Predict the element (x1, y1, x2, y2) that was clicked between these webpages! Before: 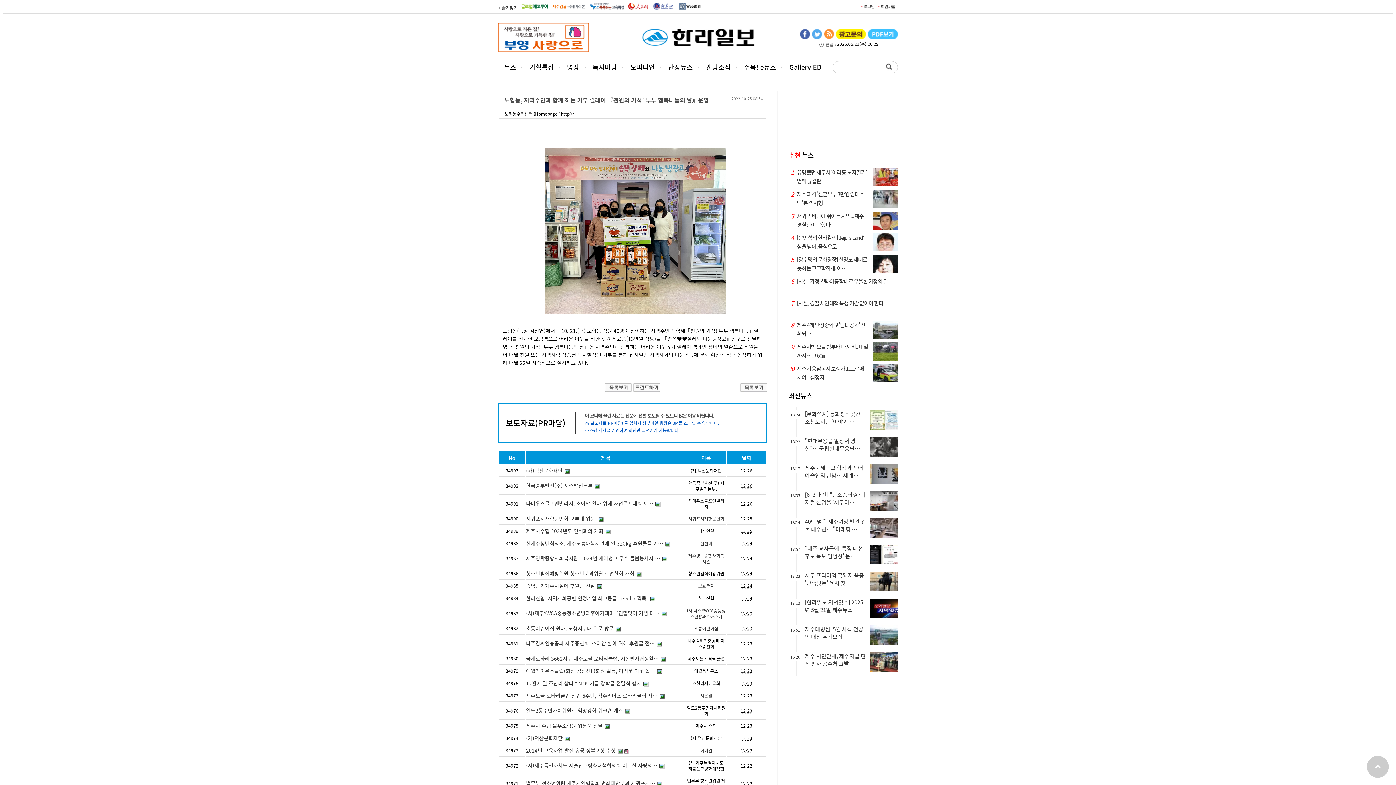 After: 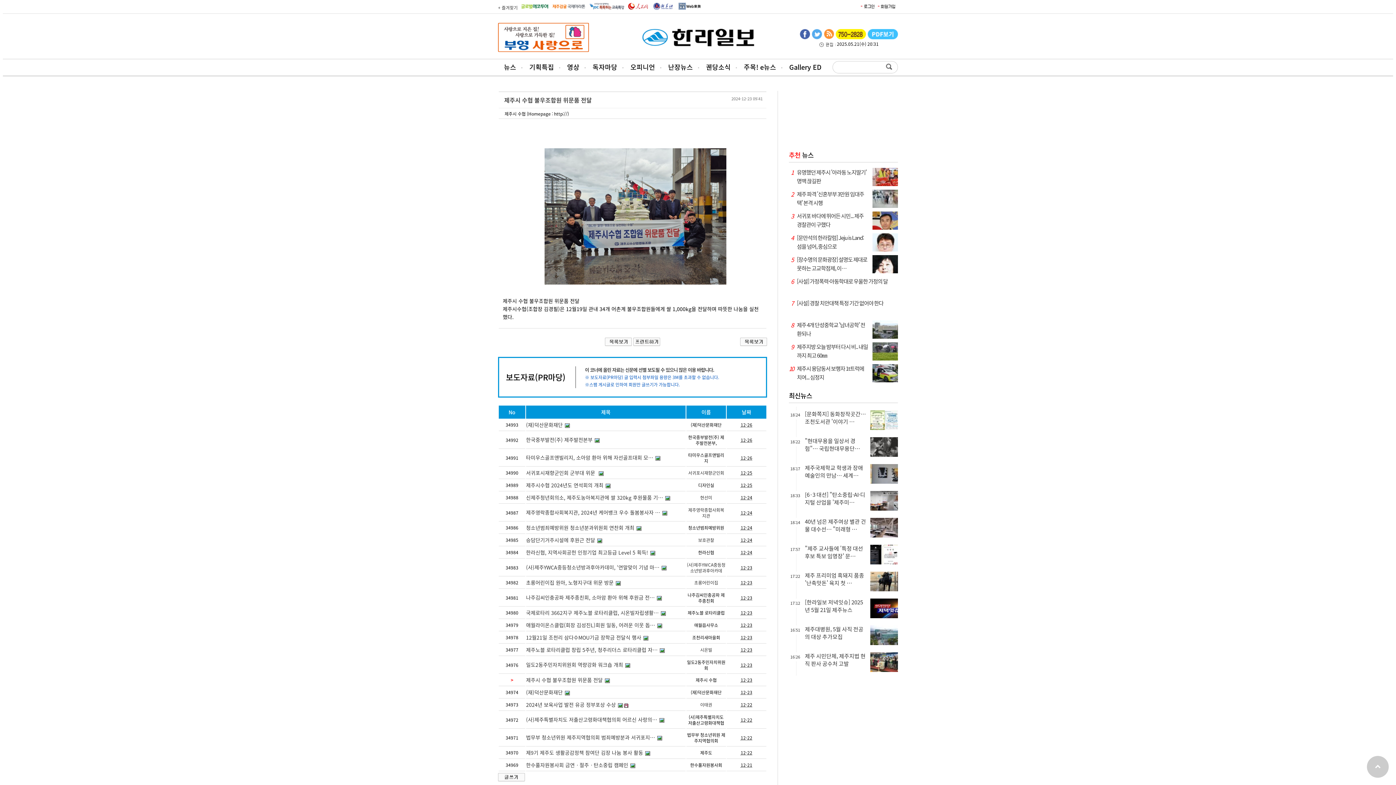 Action: bbox: (526, 722, 602, 729) label: 제주시 수협 불우조합원 위문품 전달